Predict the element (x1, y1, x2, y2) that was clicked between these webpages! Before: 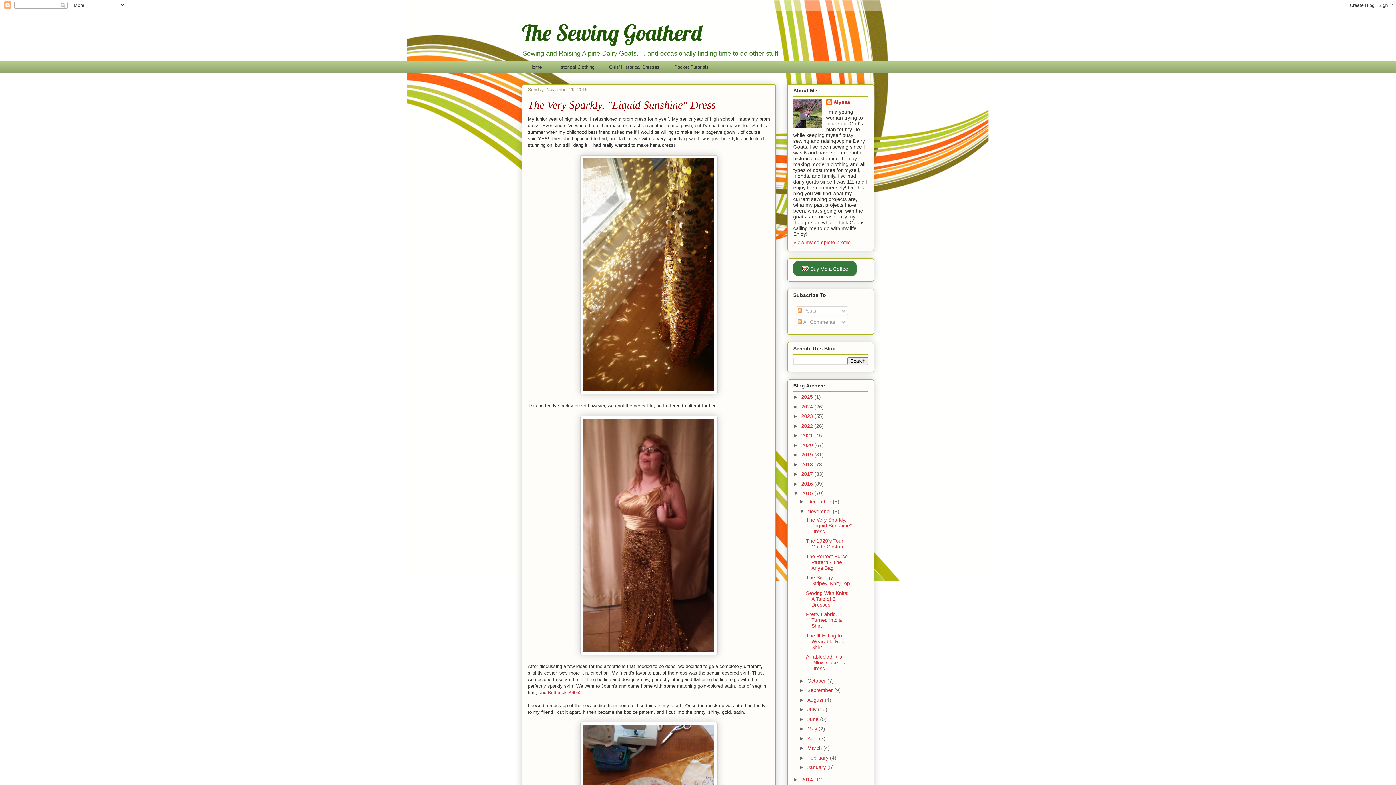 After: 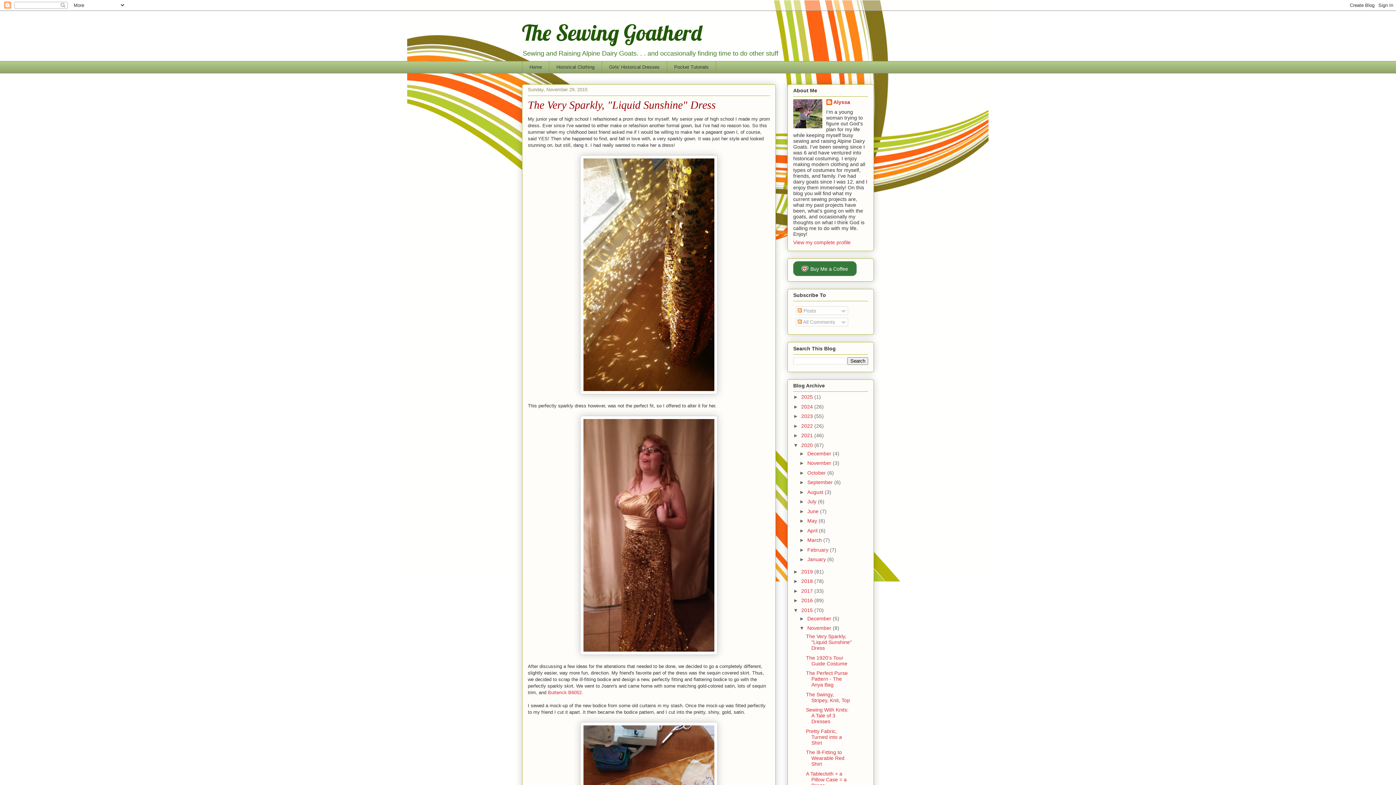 Action: bbox: (793, 442, 801, 448) label: ►  